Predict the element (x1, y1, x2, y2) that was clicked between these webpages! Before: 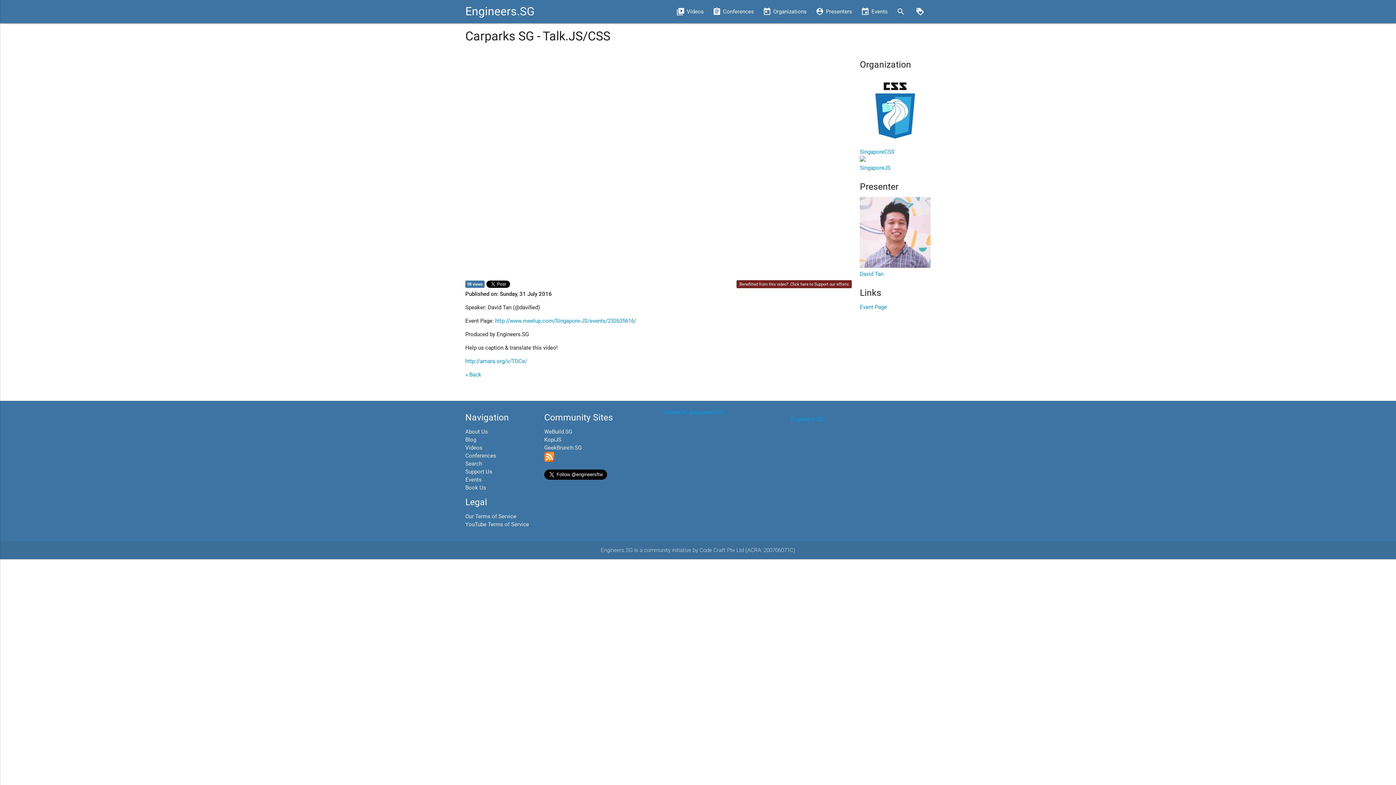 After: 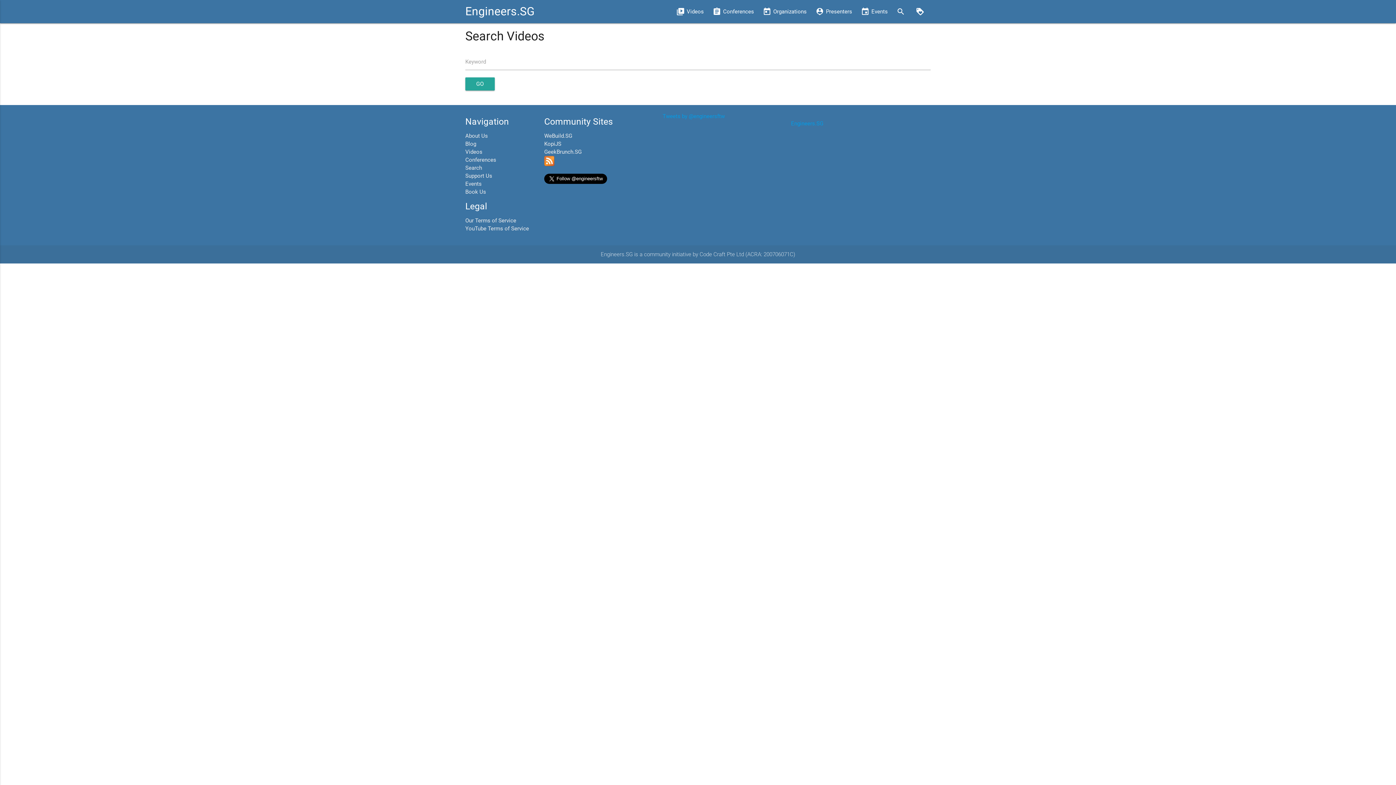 Action: bbox: (465, 460, 482, 467) label: Search